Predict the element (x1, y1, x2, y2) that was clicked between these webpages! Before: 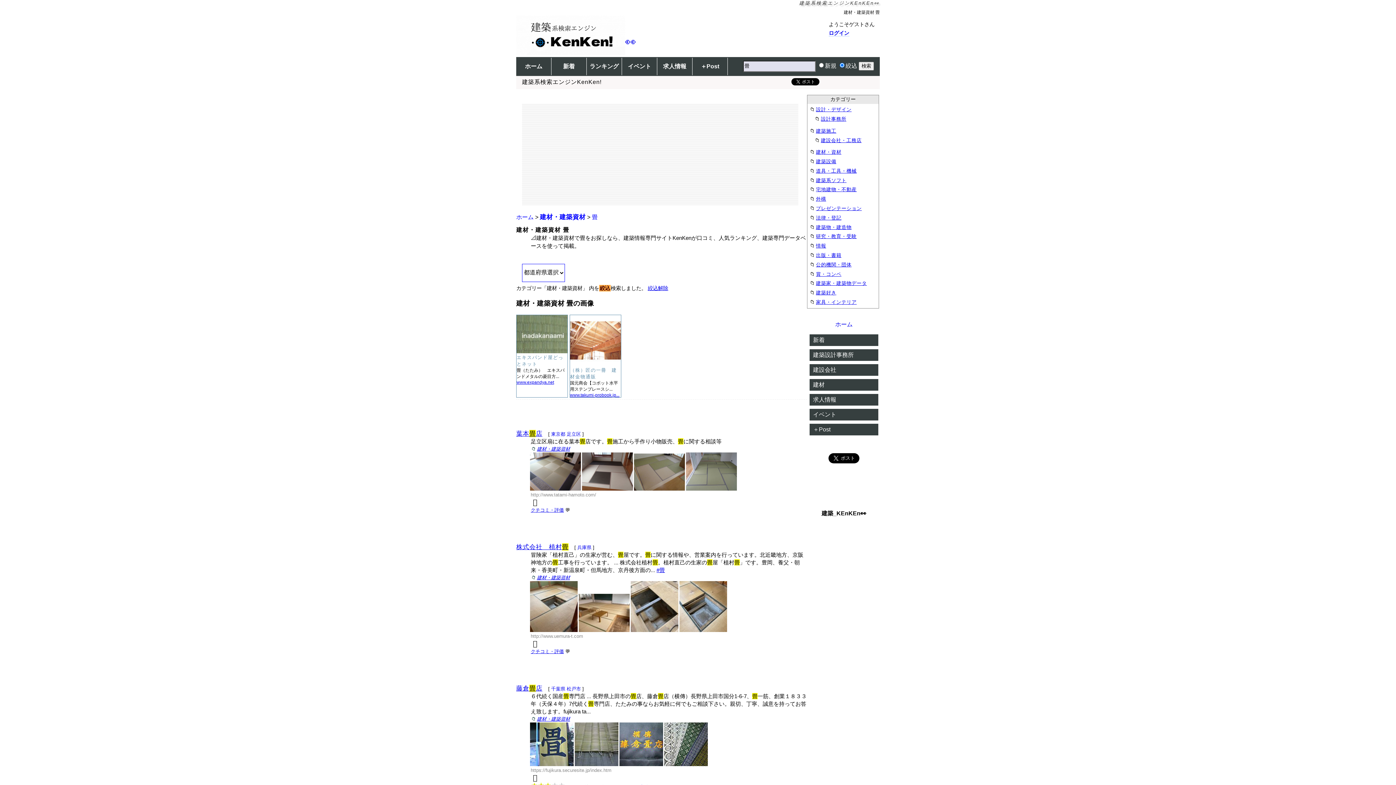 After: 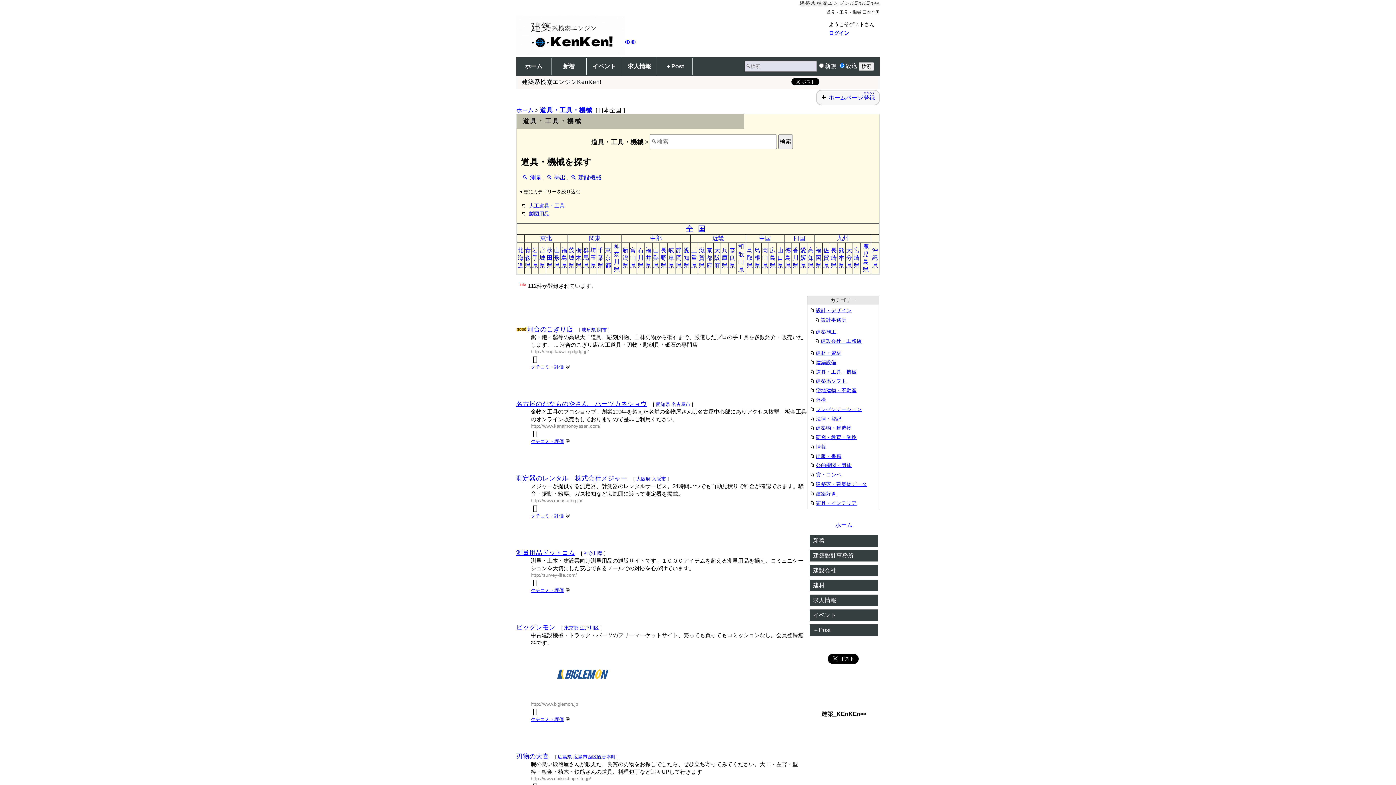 Action: label: 道具・工具・機械 bbox: (816, 168, 856, 173)